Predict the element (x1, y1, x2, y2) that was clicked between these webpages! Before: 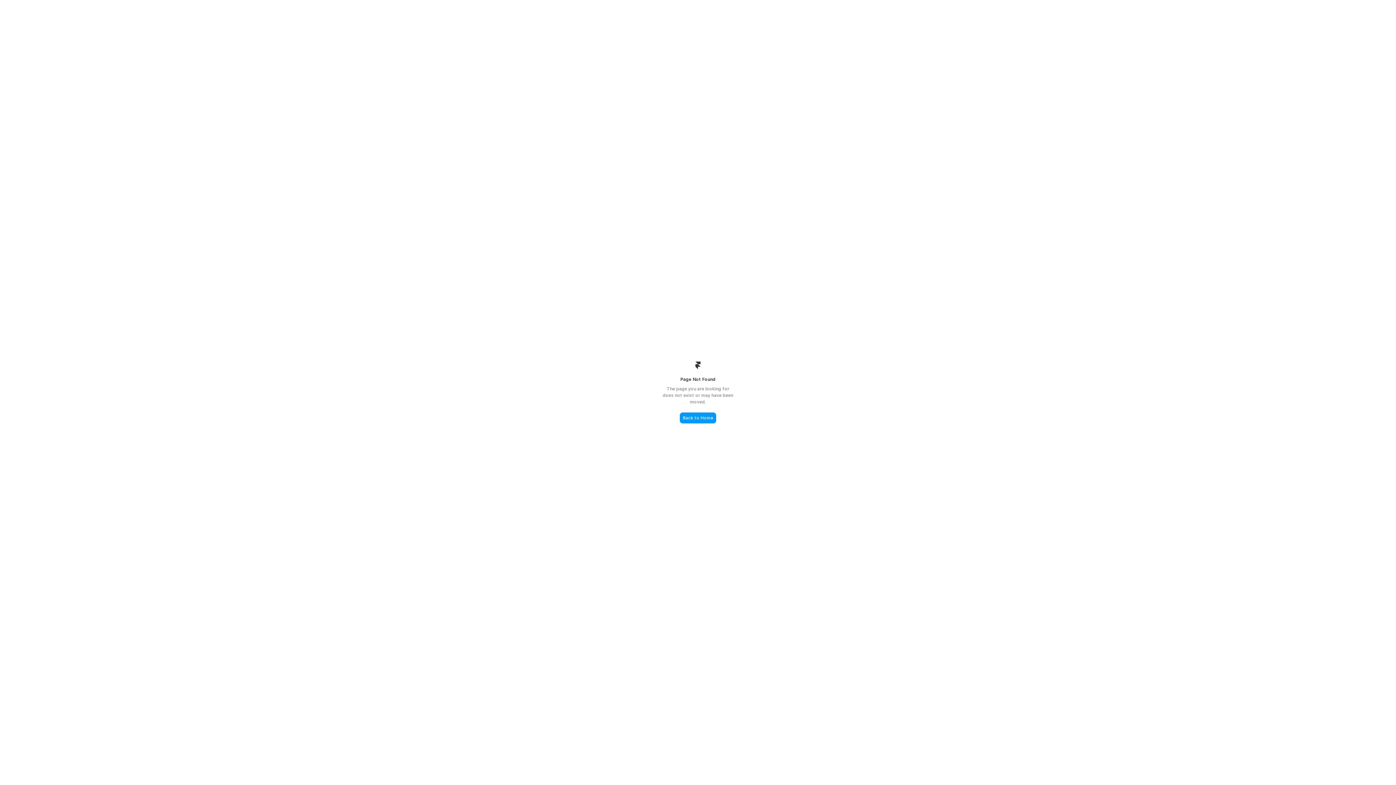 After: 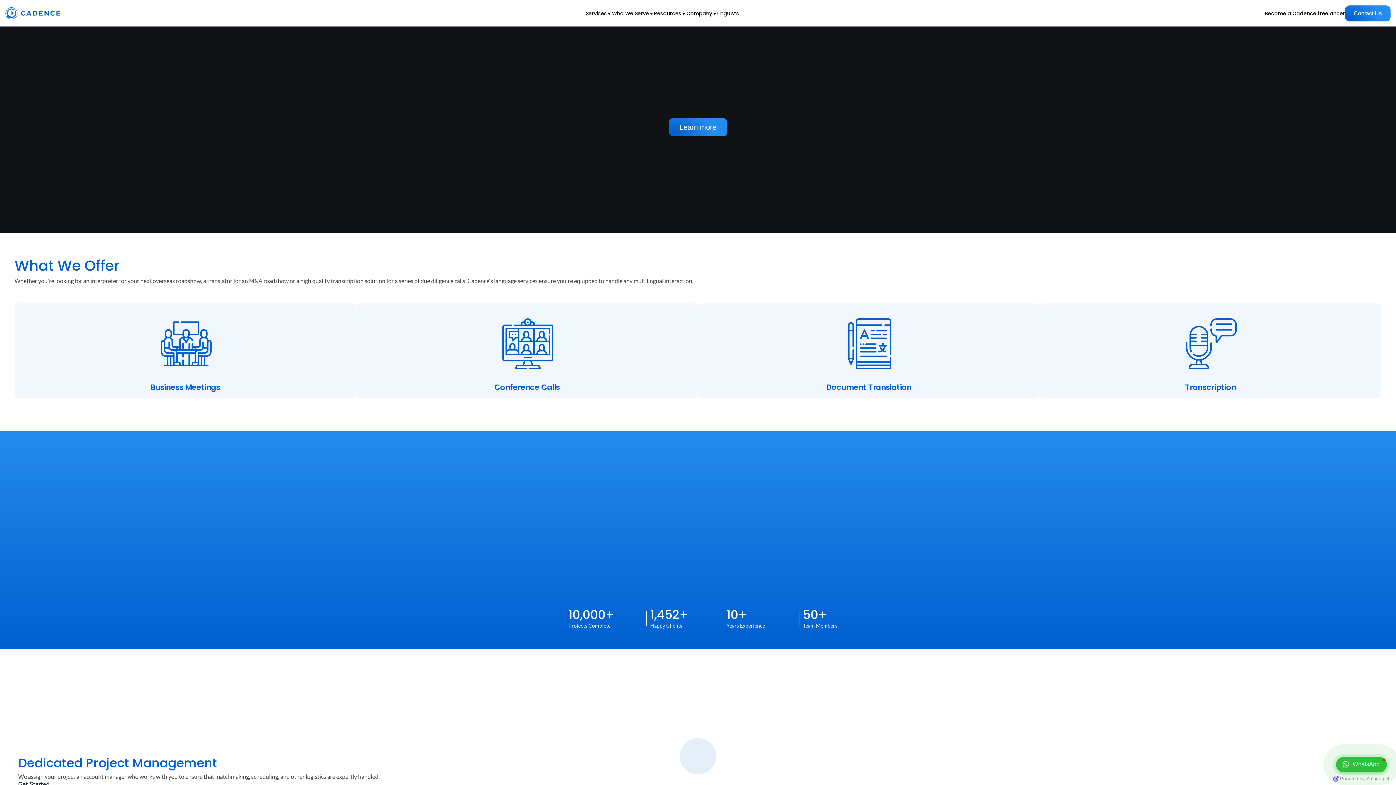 Action: label: Back to Home bbox: (680, 412, 716, 423)